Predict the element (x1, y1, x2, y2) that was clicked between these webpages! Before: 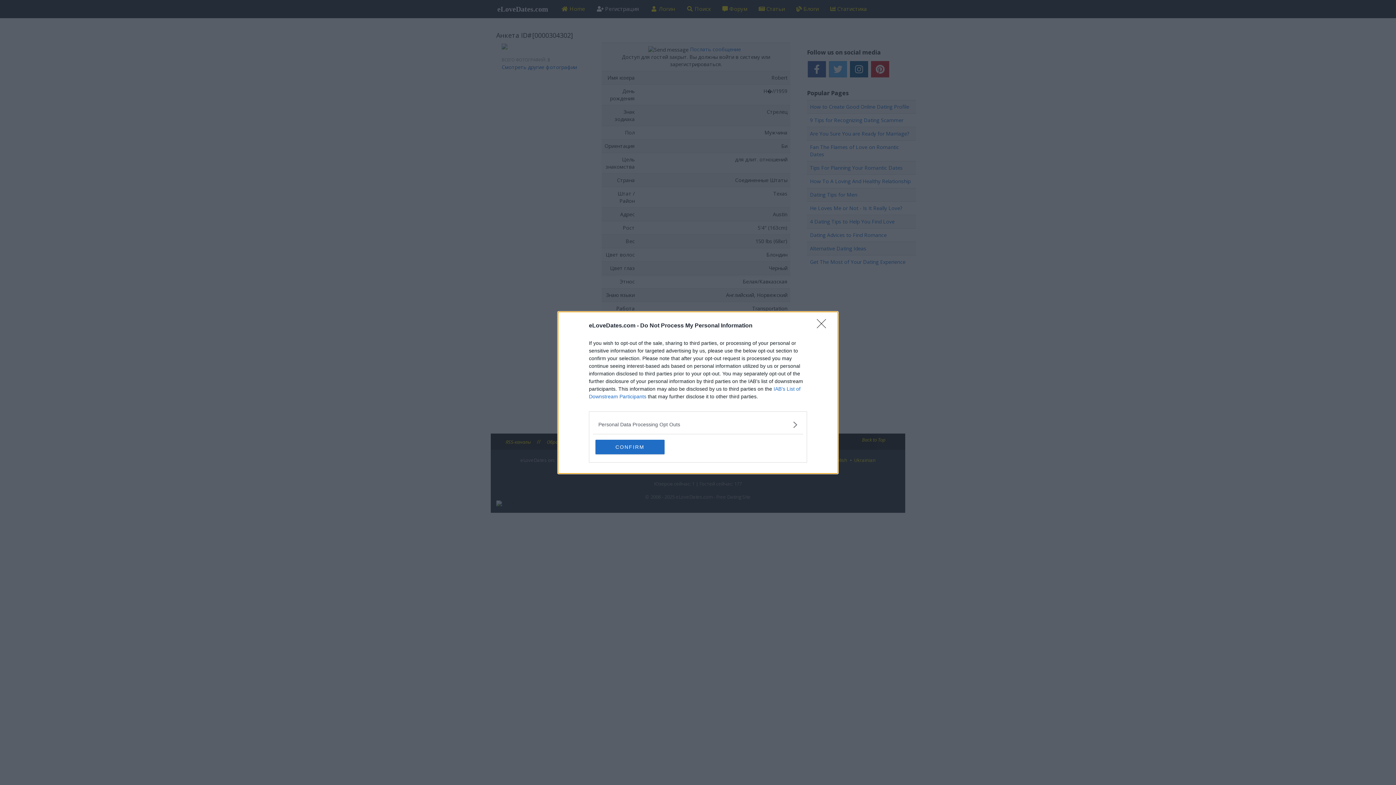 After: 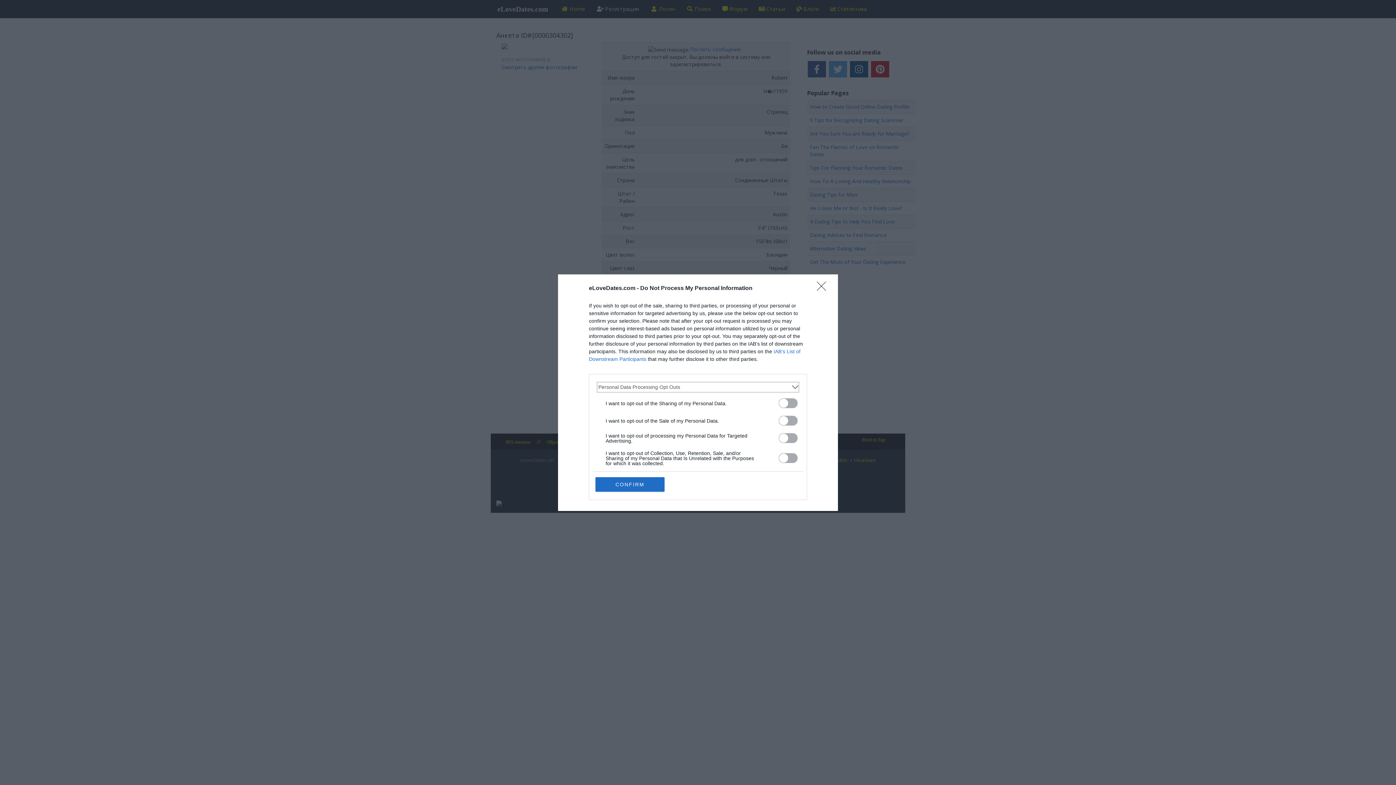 Action: label: Opt-Outs bbox: (598, 420, 797, 428)